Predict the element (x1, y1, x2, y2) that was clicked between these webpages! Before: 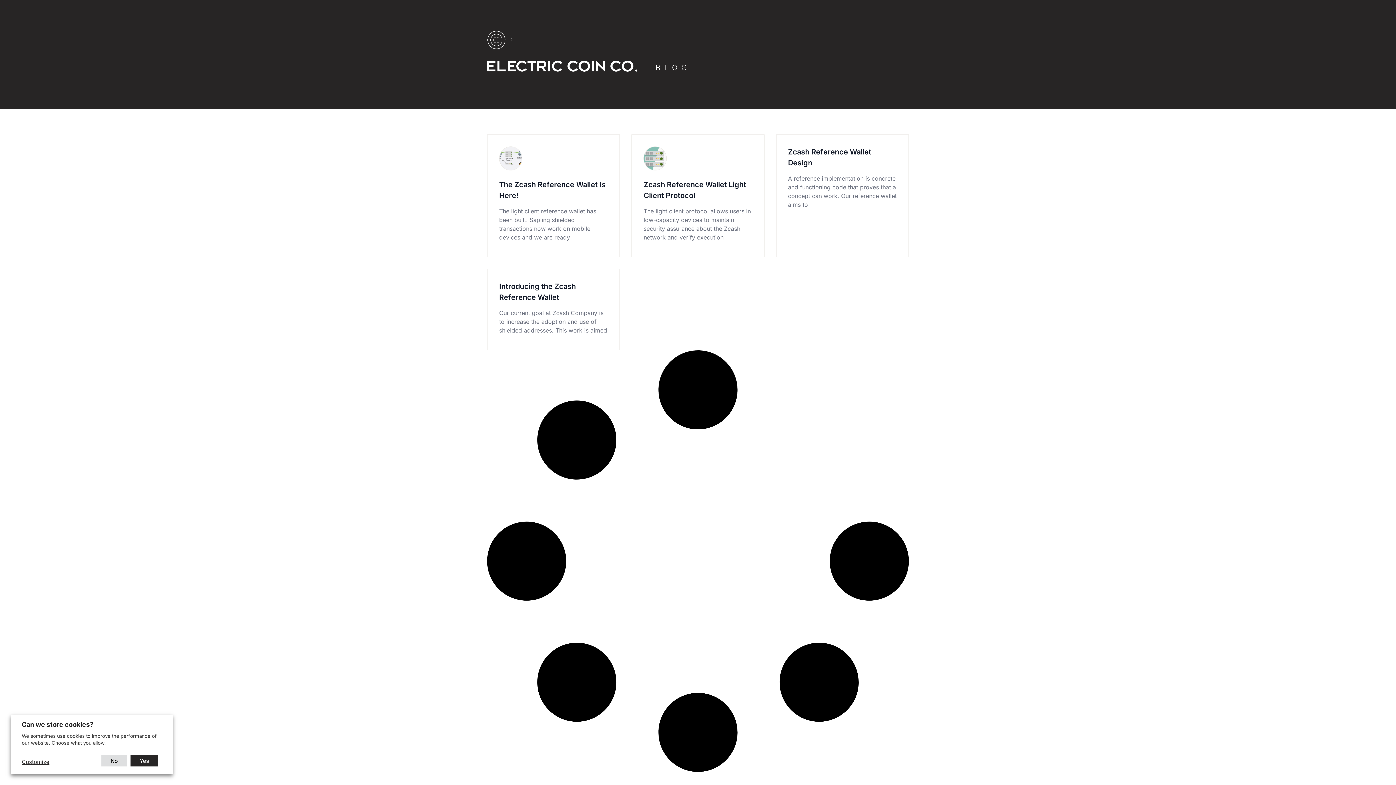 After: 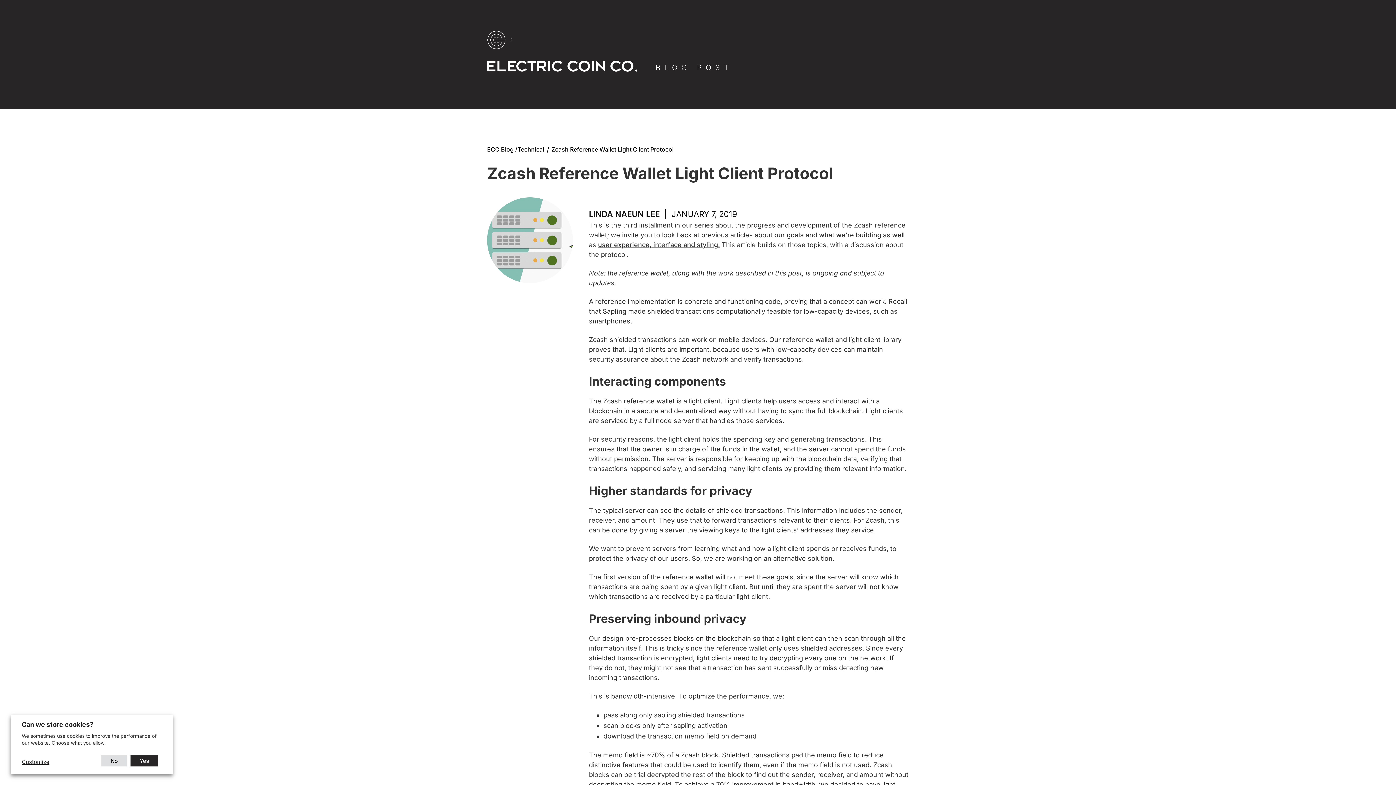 Action: bbox: (643, 146, 667, 170)